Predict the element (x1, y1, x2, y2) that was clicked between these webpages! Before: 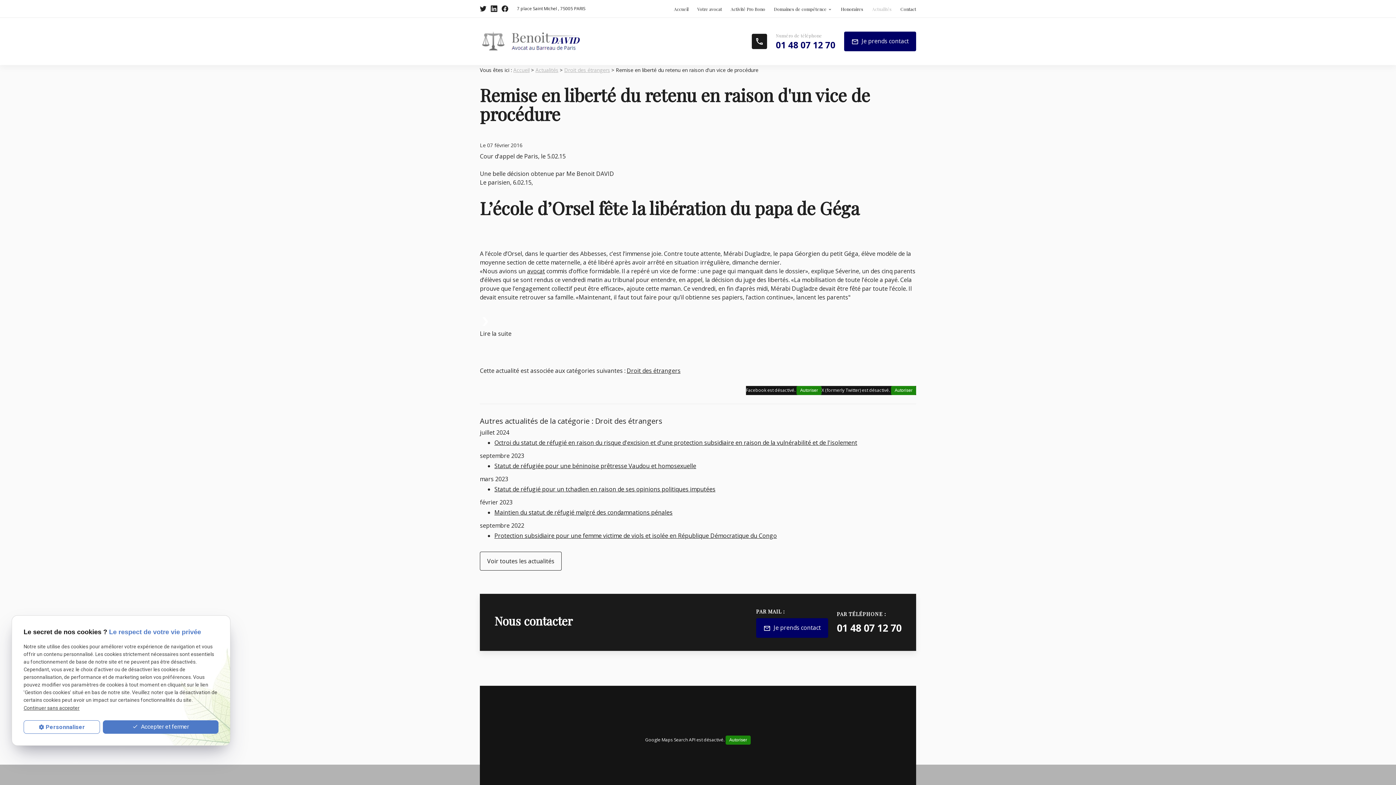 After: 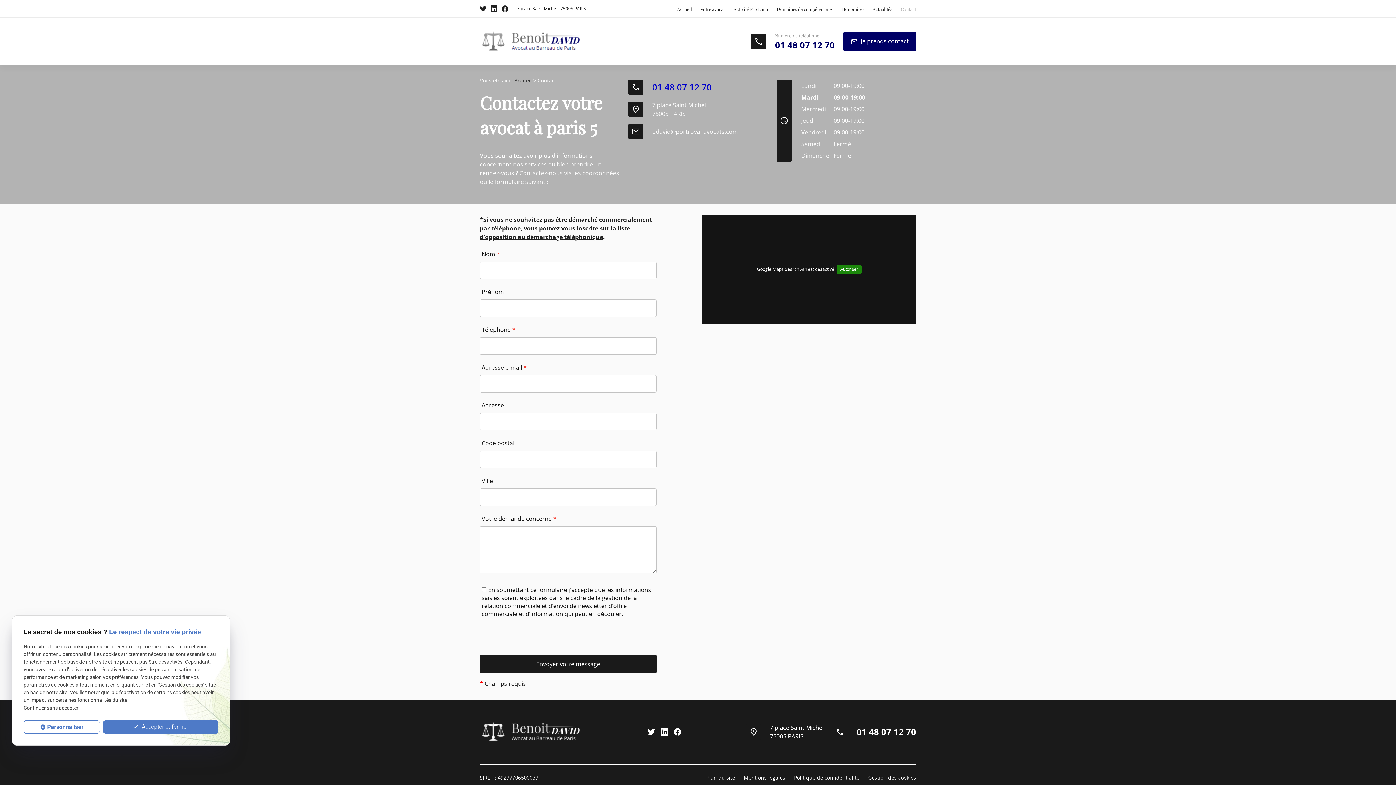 Action: label: 7 place Saint Michel  75005 PARIS bbox: (517, 0, 585, 17)